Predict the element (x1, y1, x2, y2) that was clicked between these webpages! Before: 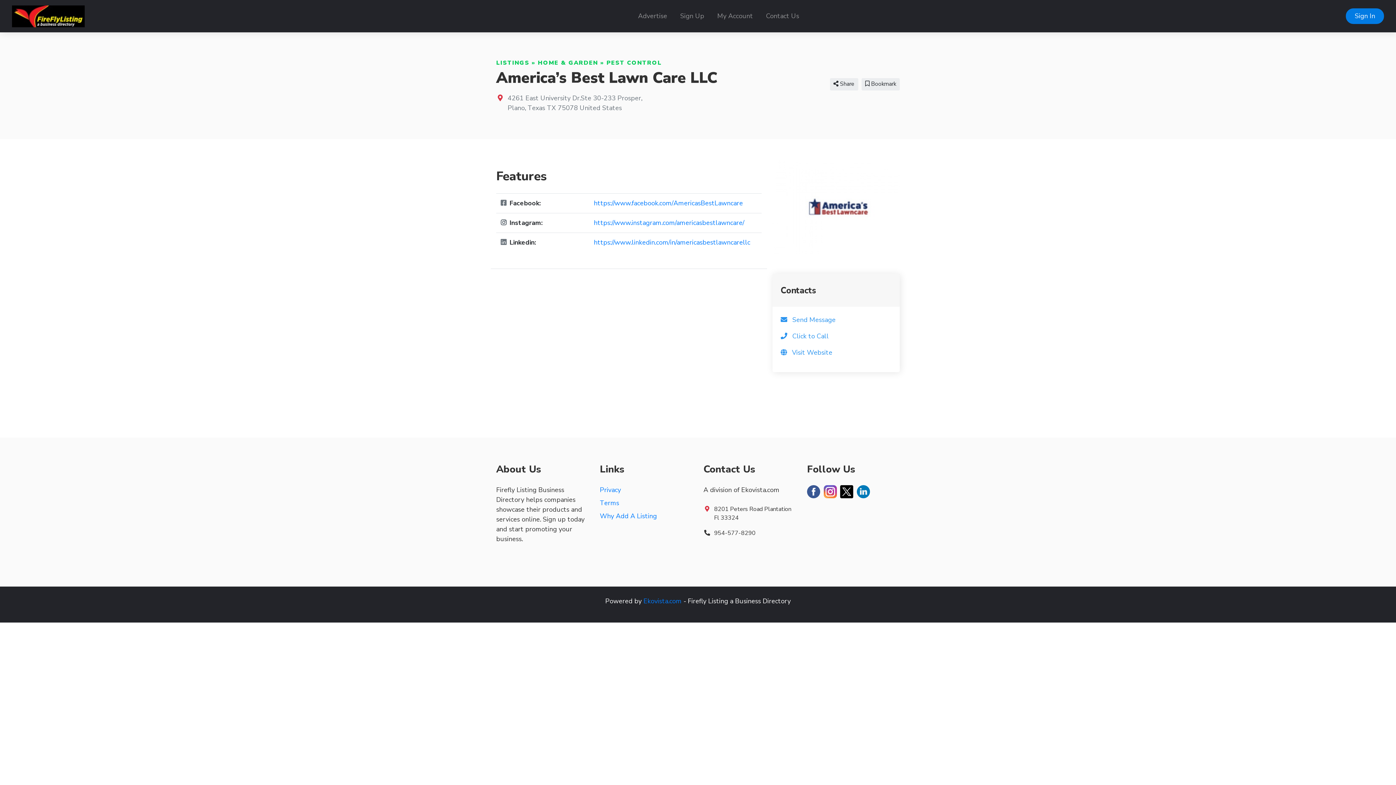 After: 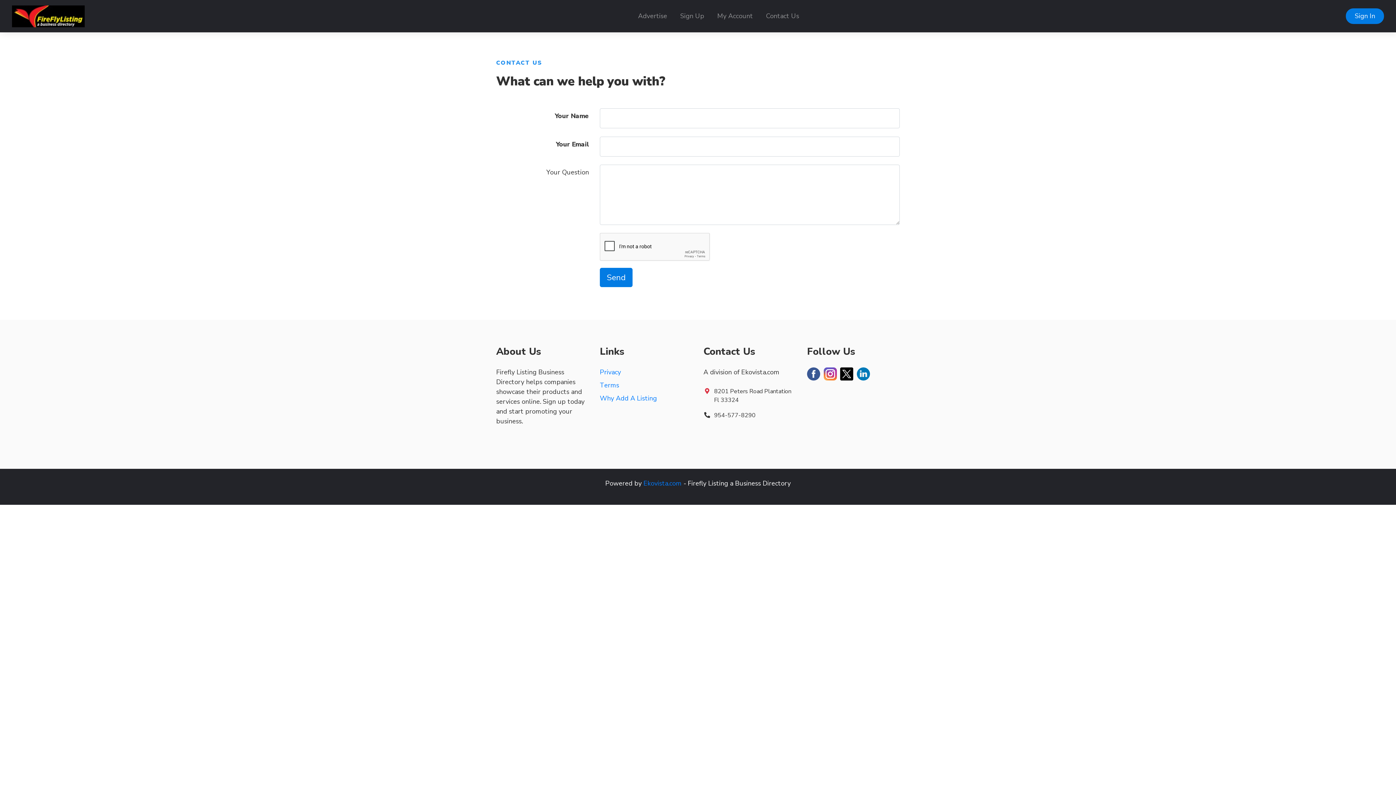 Action: bbox: (759, 8, 805, 24) label: Contact Us